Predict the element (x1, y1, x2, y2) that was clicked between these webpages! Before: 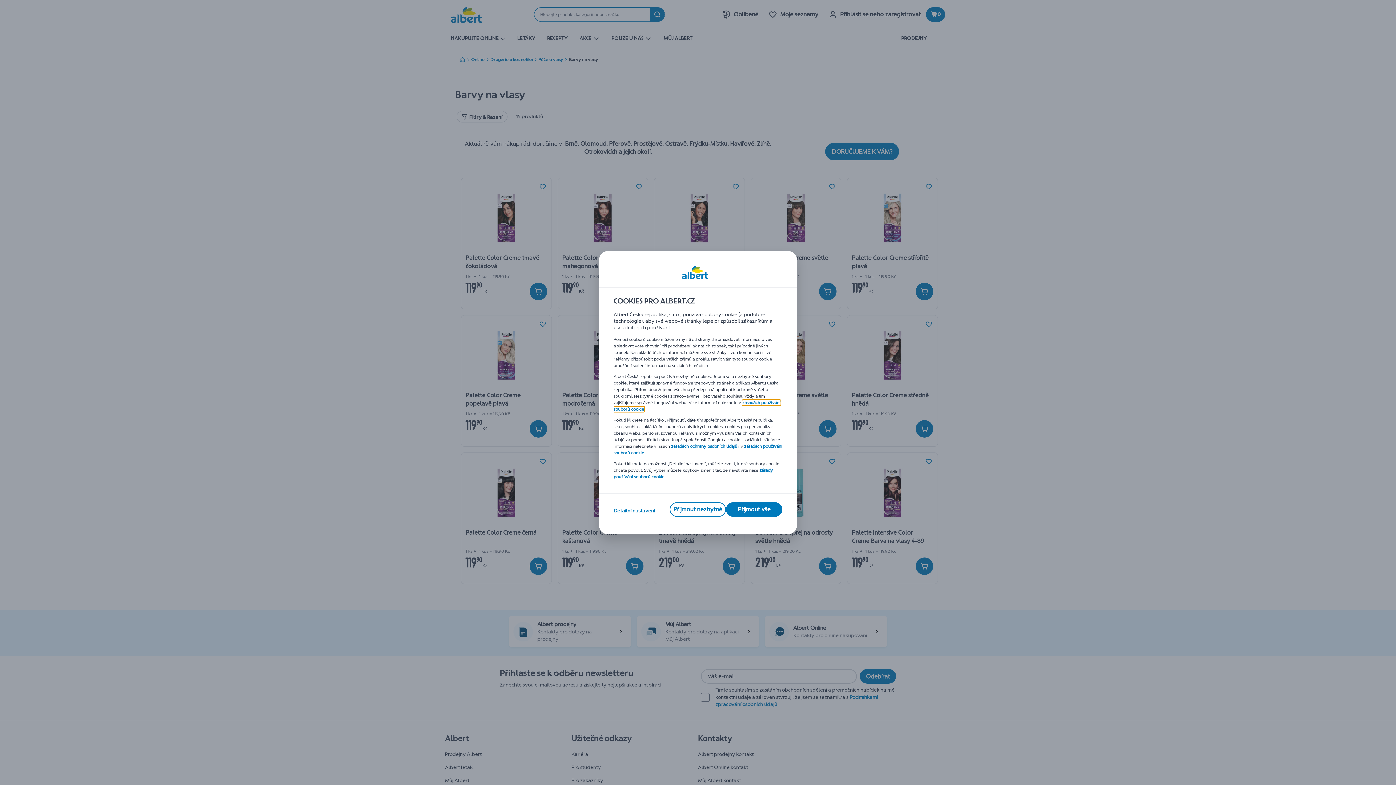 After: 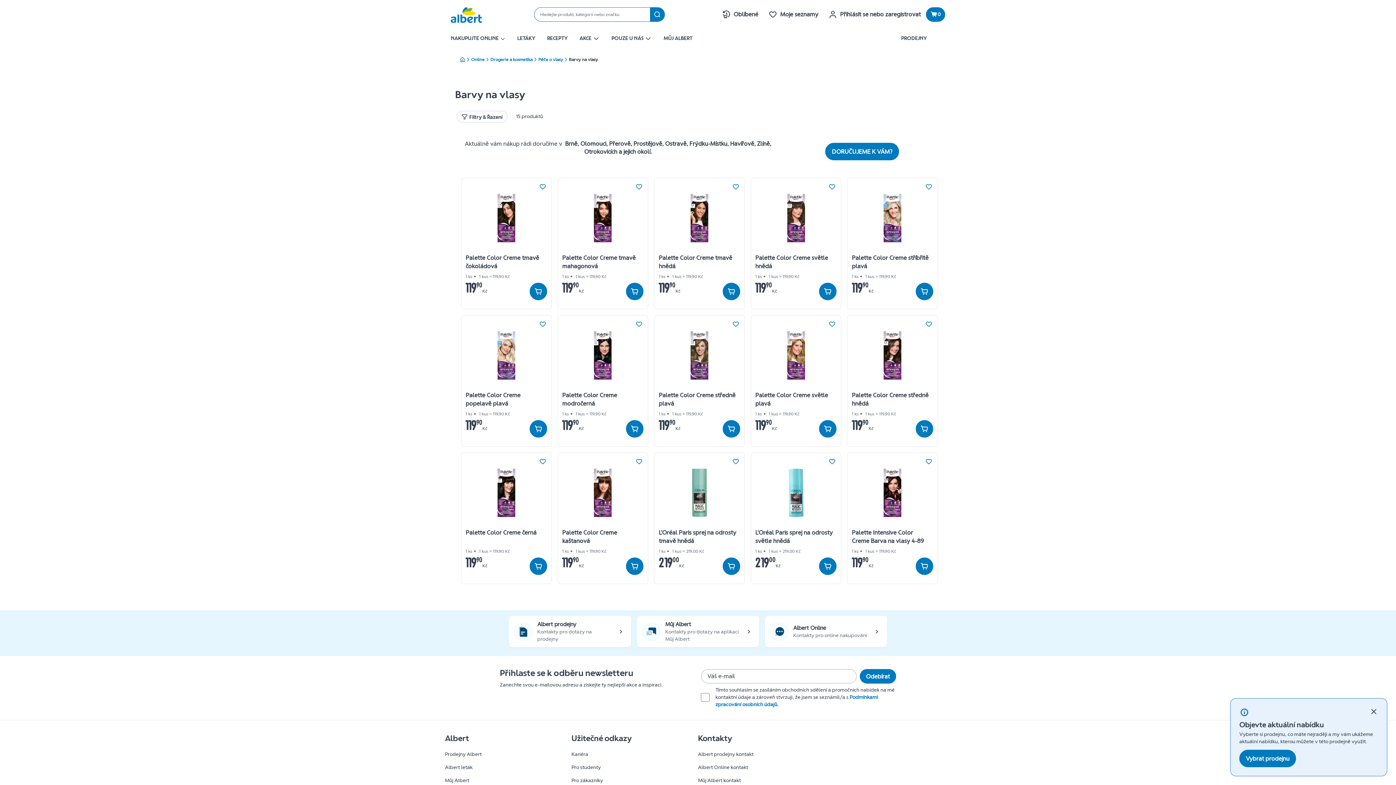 Action: label: Přijmout vše bbox: (726, 502, 782, 516)